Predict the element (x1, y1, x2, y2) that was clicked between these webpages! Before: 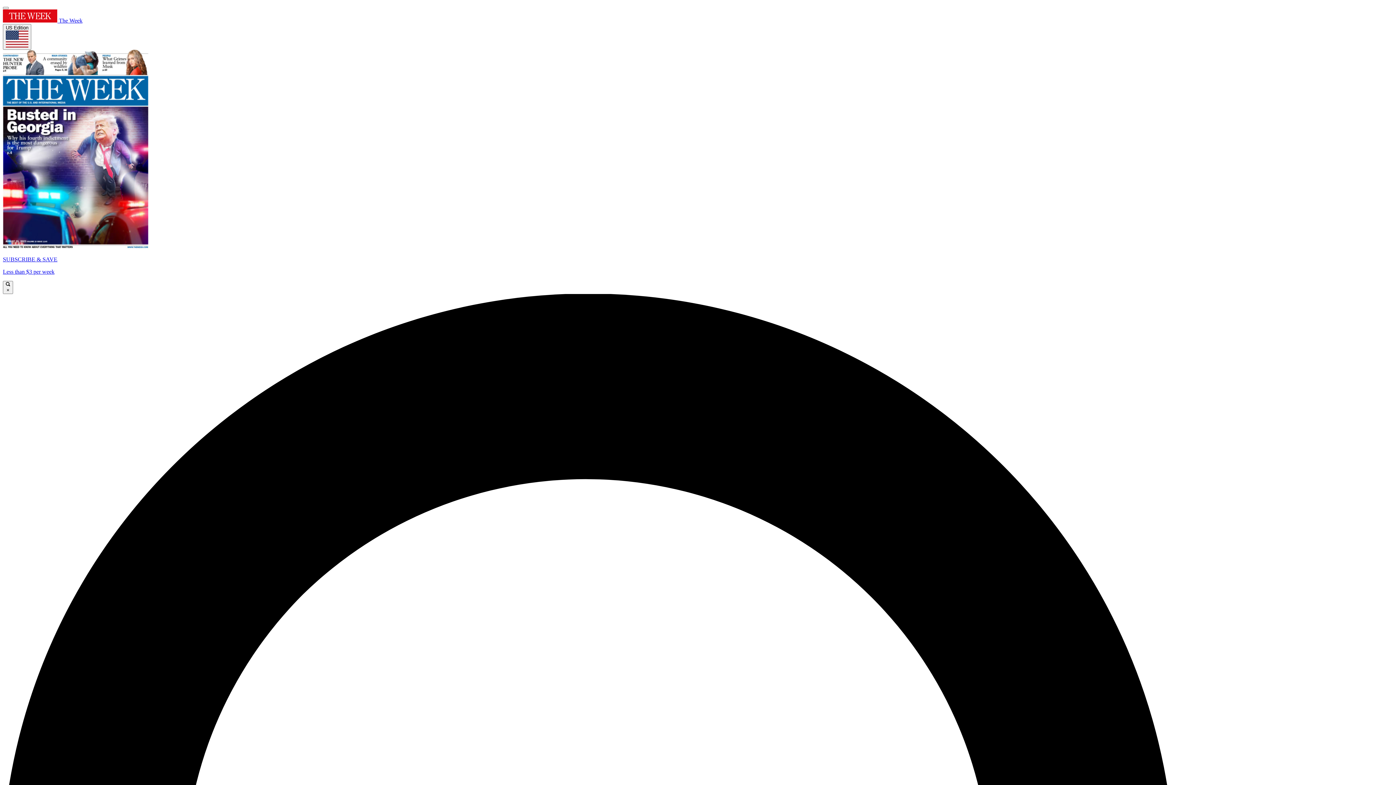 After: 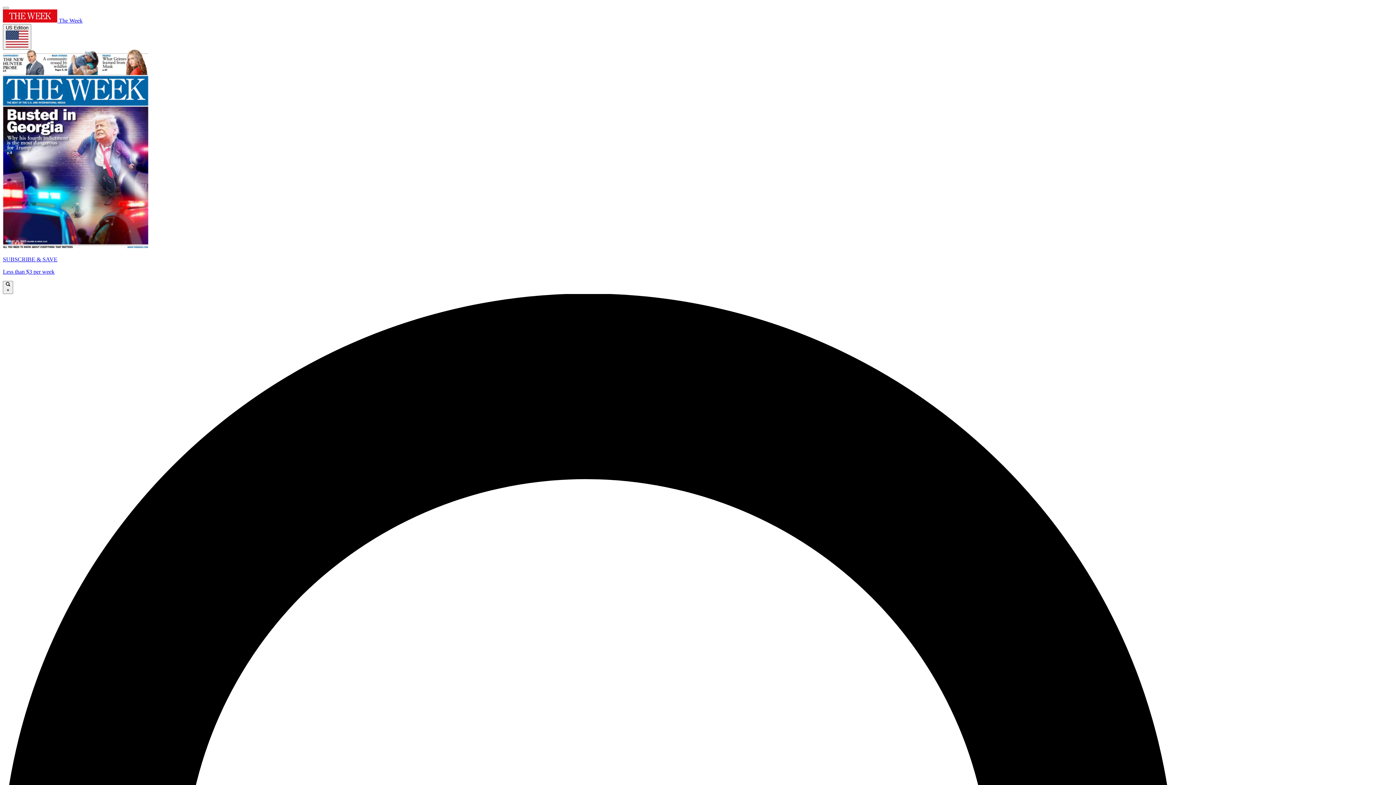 Action: label: SUBSCRIBE & SAVE

Less than $3 per week bbox: (2, 49, 1393, 275)